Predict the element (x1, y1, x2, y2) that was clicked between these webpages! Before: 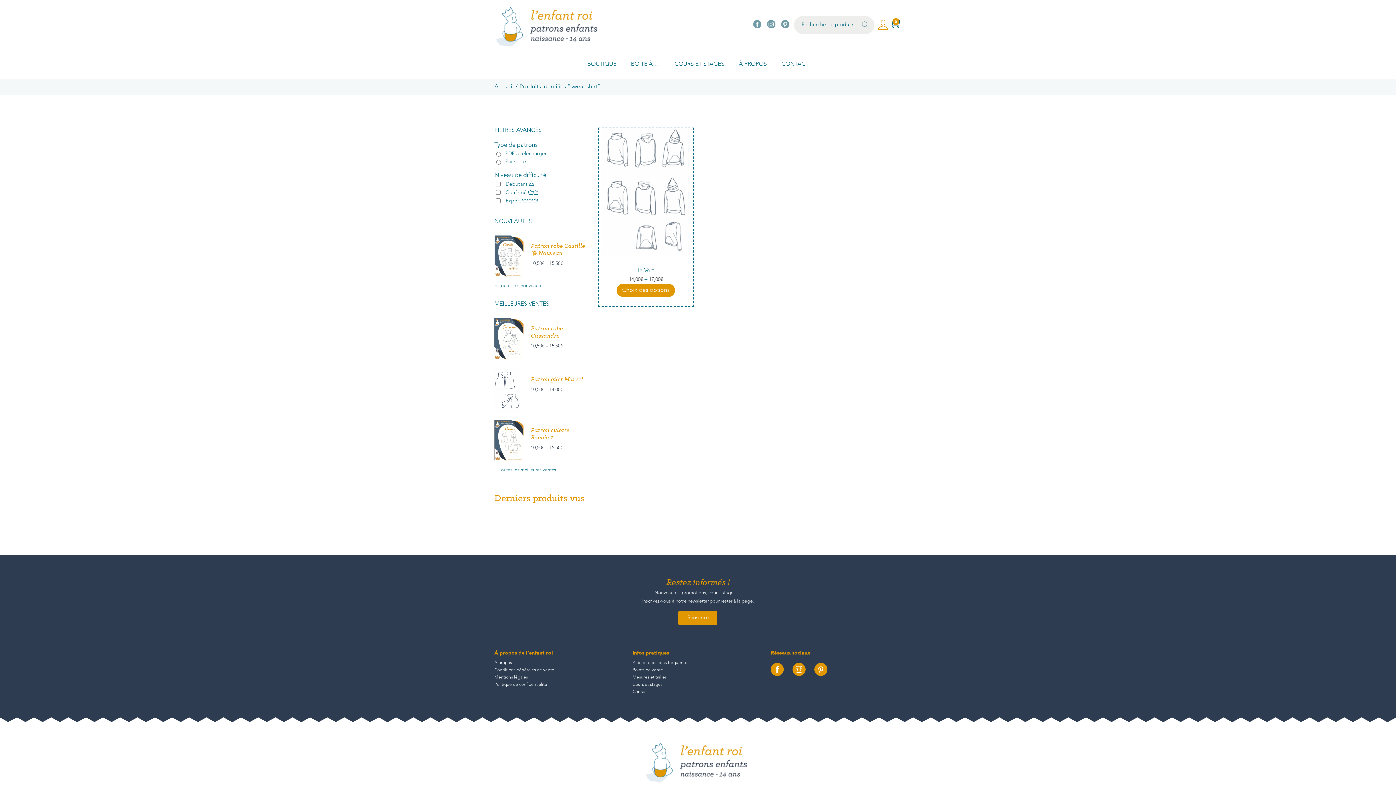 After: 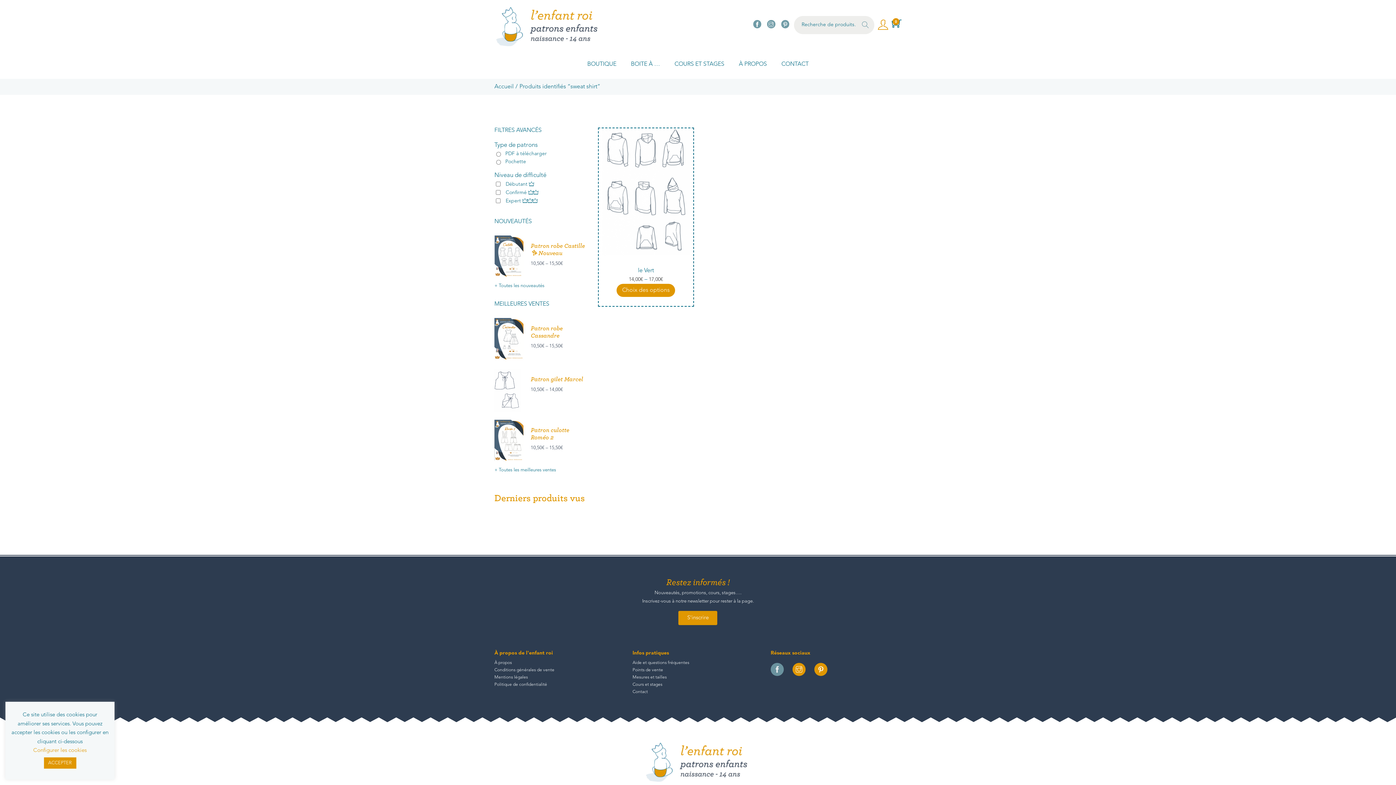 Action: bbox: (770, 663, 783, 676)